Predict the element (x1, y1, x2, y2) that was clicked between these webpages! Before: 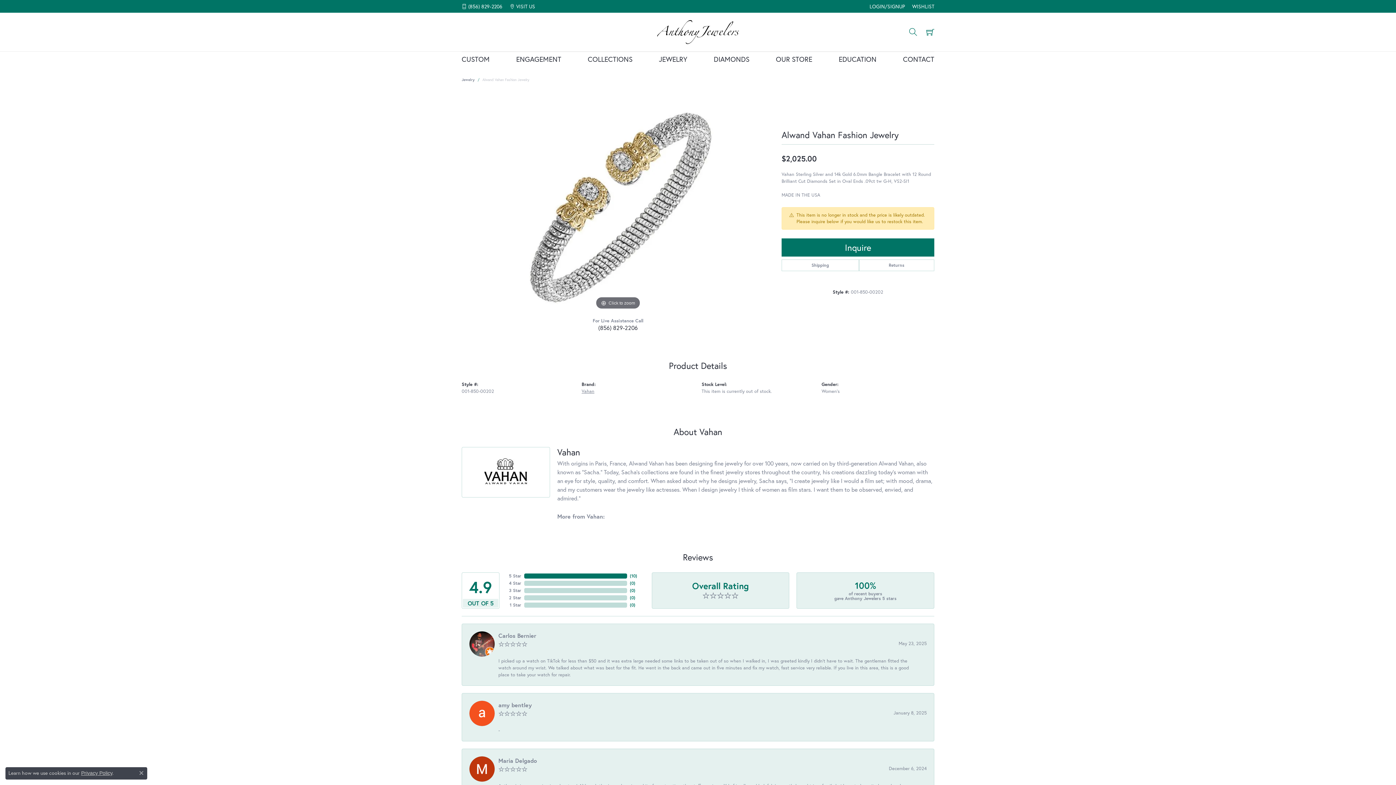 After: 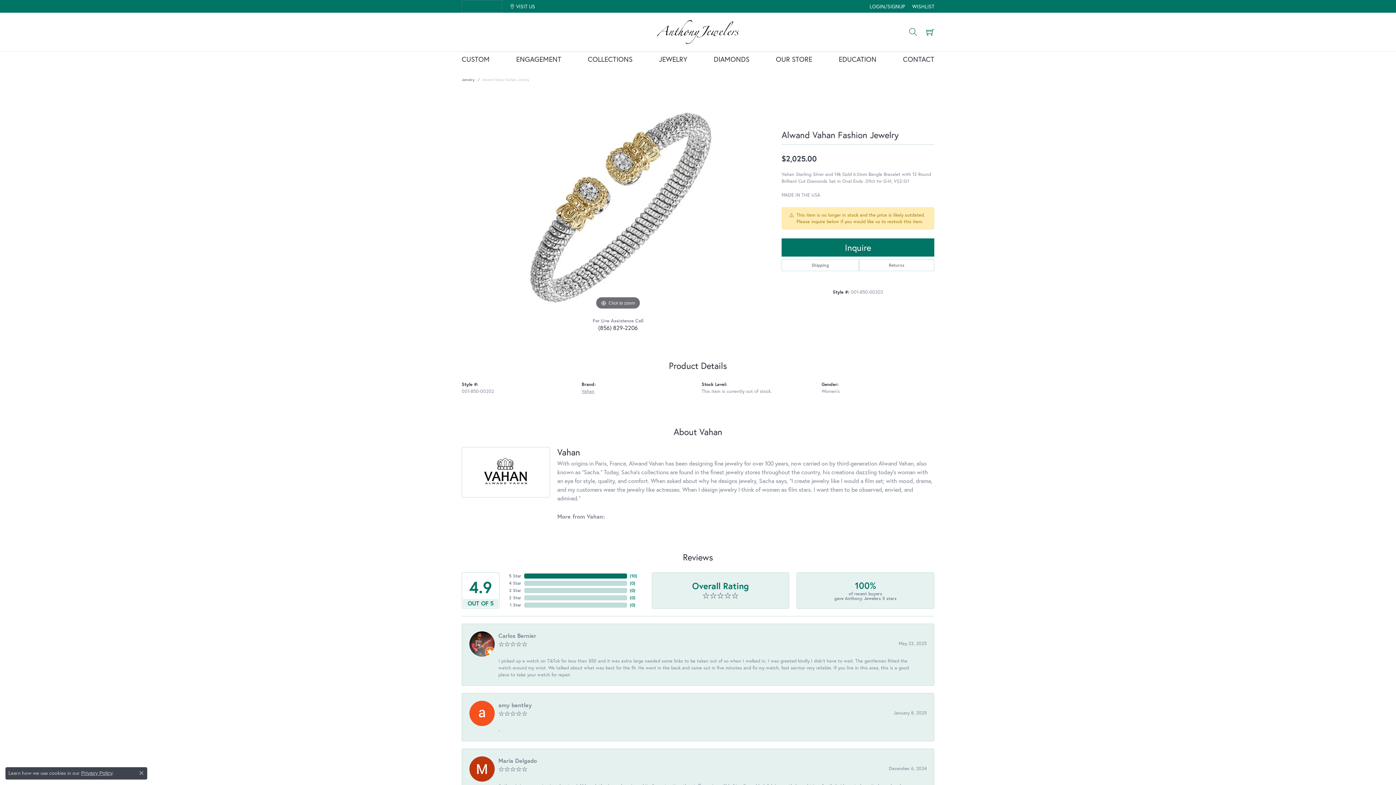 Action: bbox: (461, 0, 502, 12) label: (856) 829-2206